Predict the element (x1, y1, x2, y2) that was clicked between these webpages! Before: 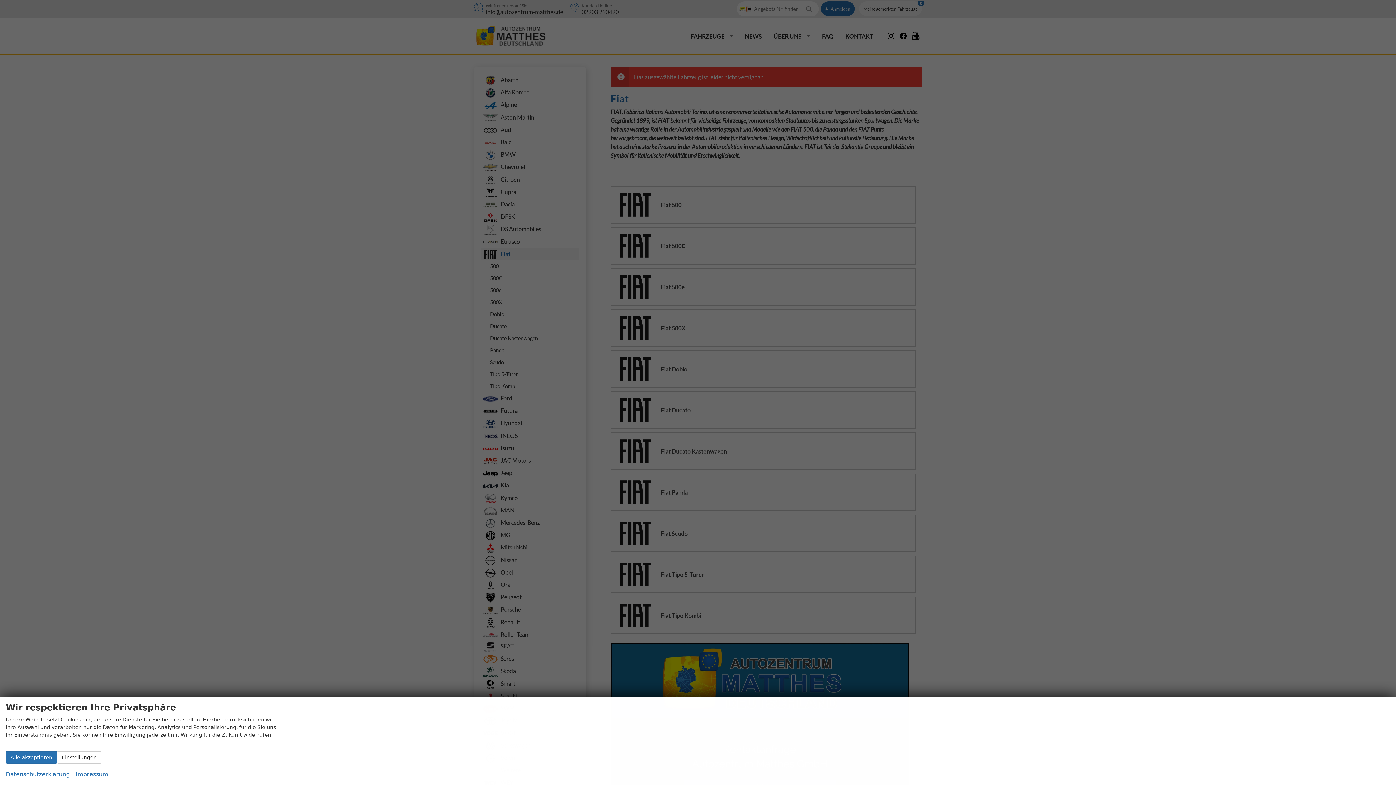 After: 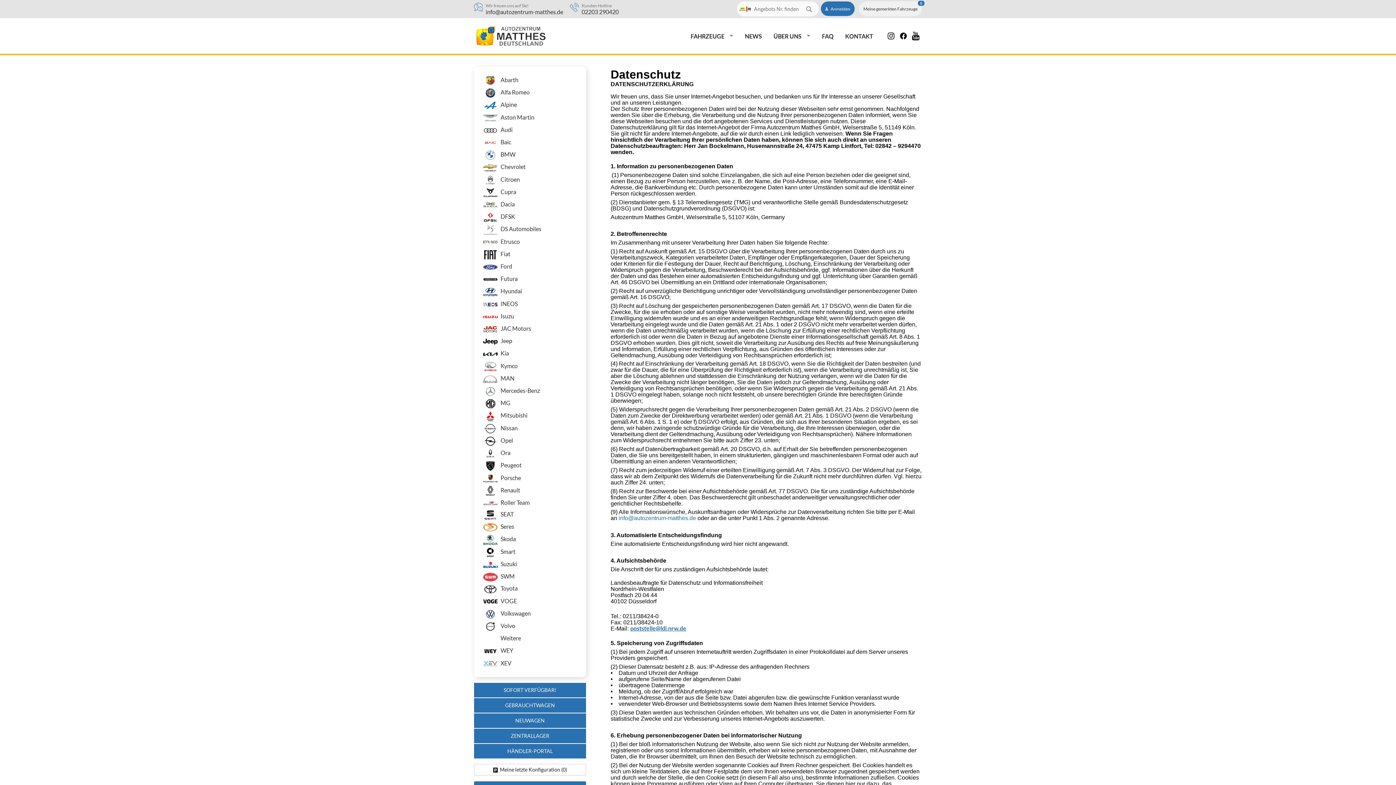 Action: bbox: (5, 769, 69, 779) label: Datenschutzerklärung